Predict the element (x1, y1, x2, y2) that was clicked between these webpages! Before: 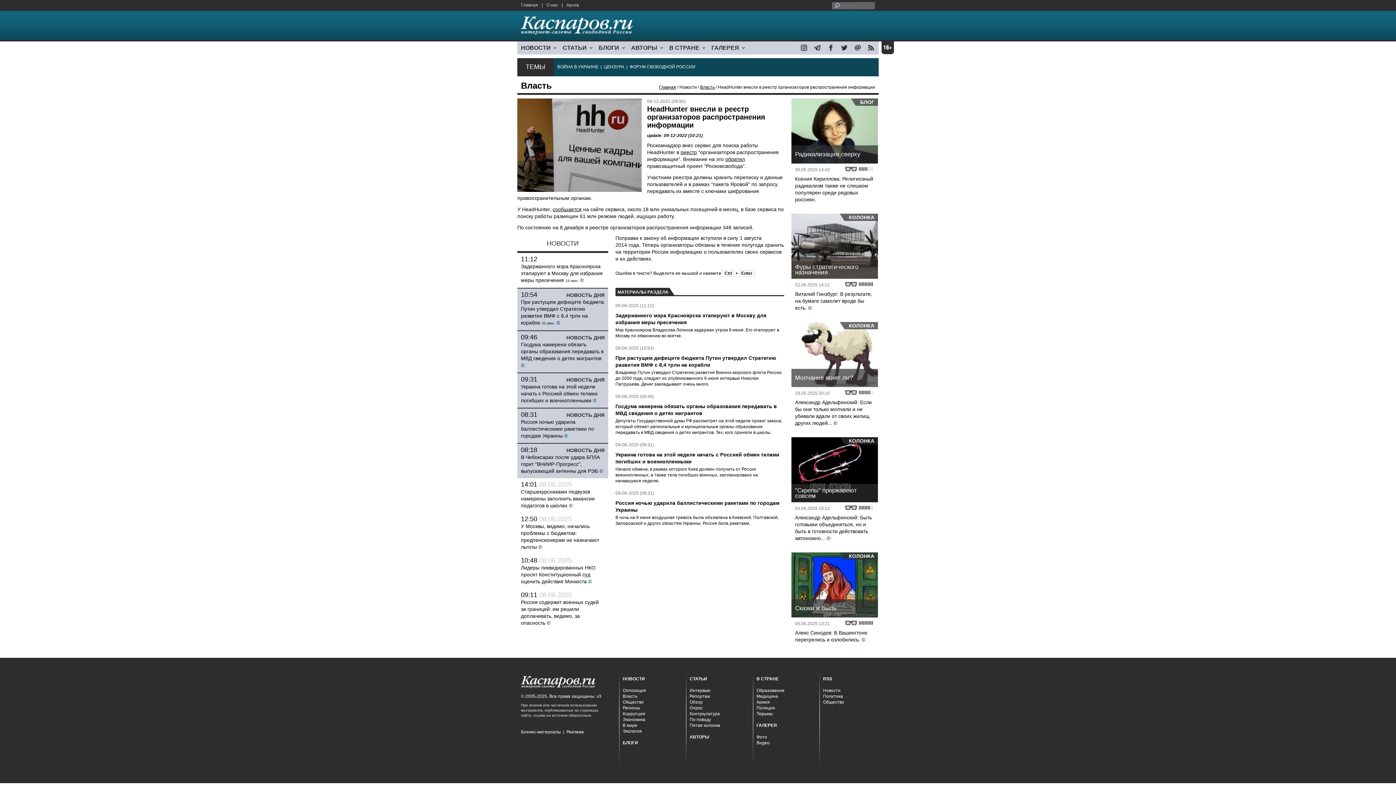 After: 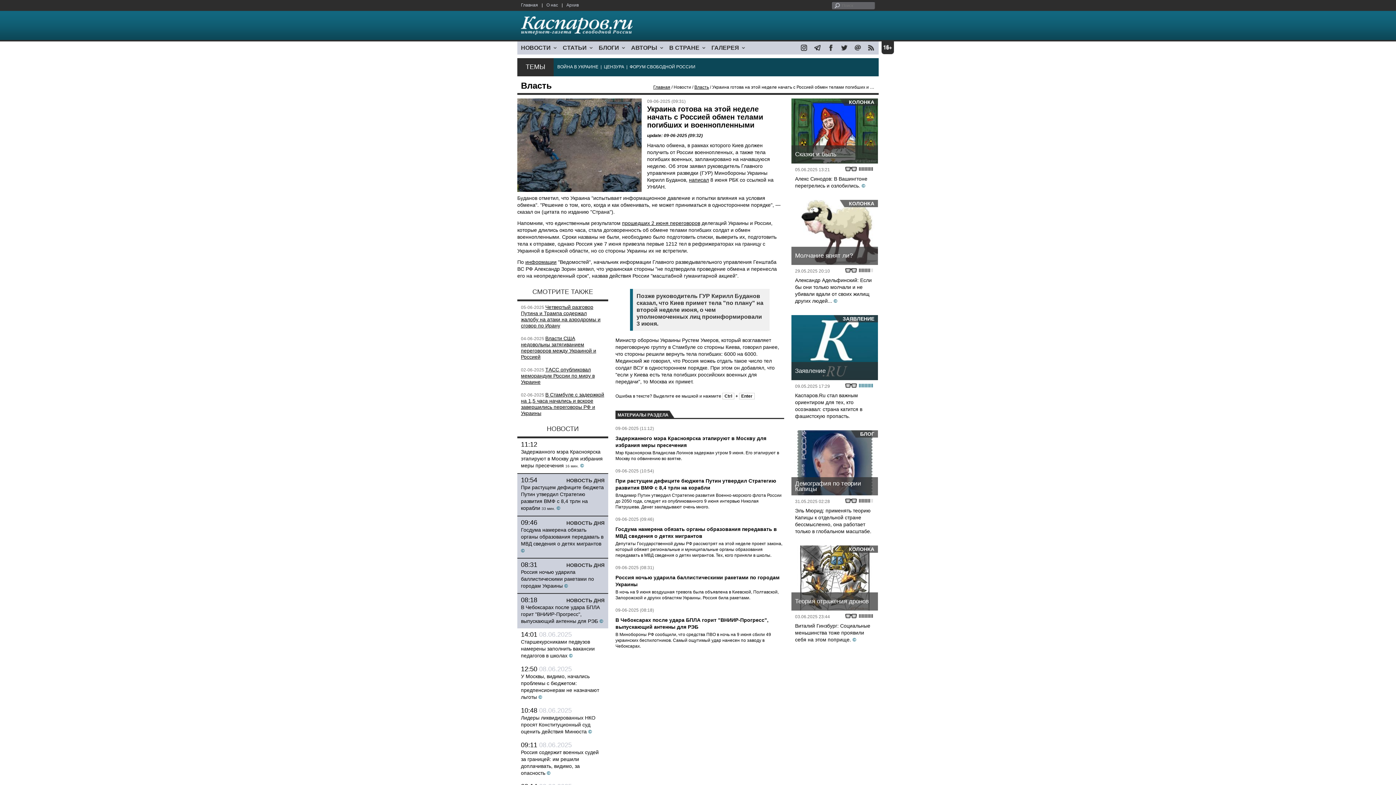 Action: label: Начало обмена, в рамках которого Киев должен получить от России военнопленных, а также тела погибших военных, запланировано на начавшуюся неделю. bbox: (615, 466, 758, 483)